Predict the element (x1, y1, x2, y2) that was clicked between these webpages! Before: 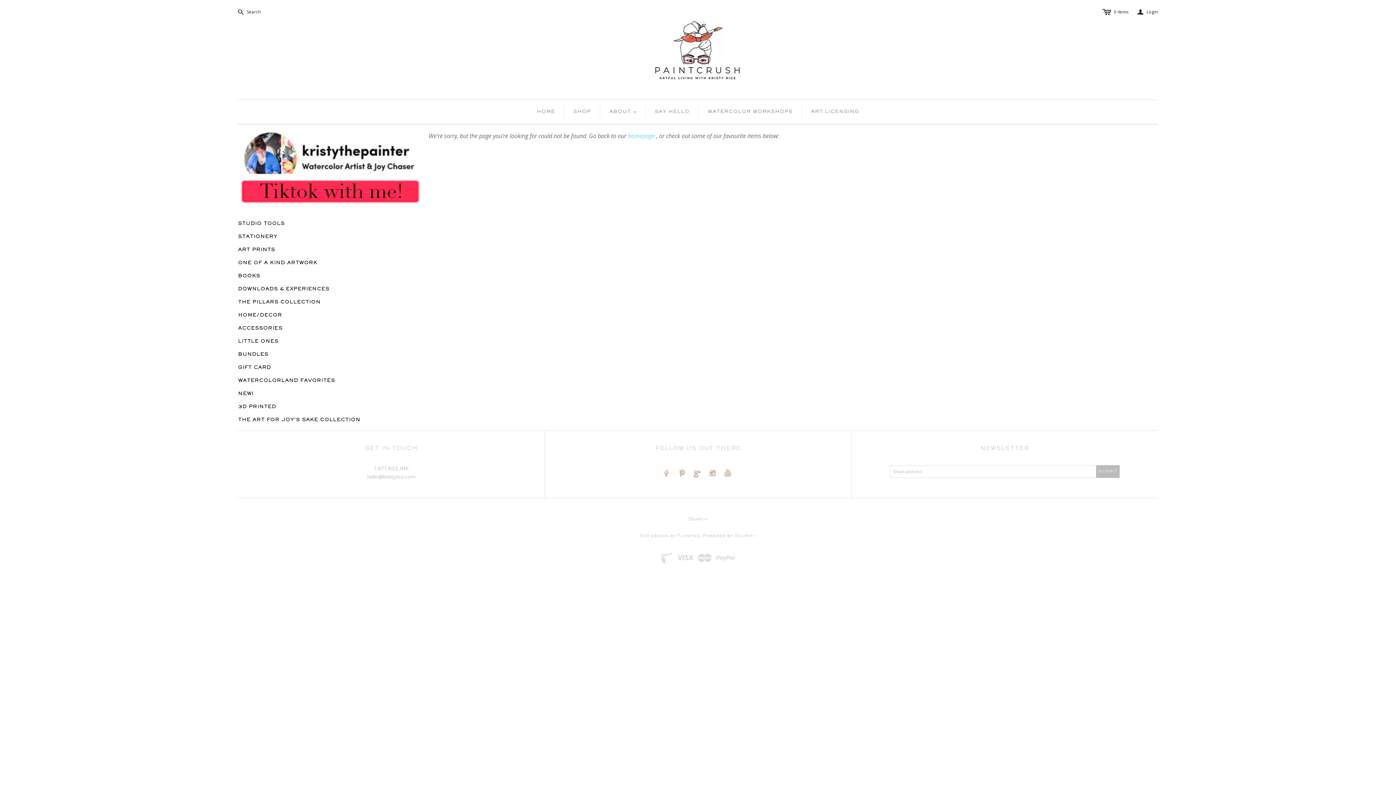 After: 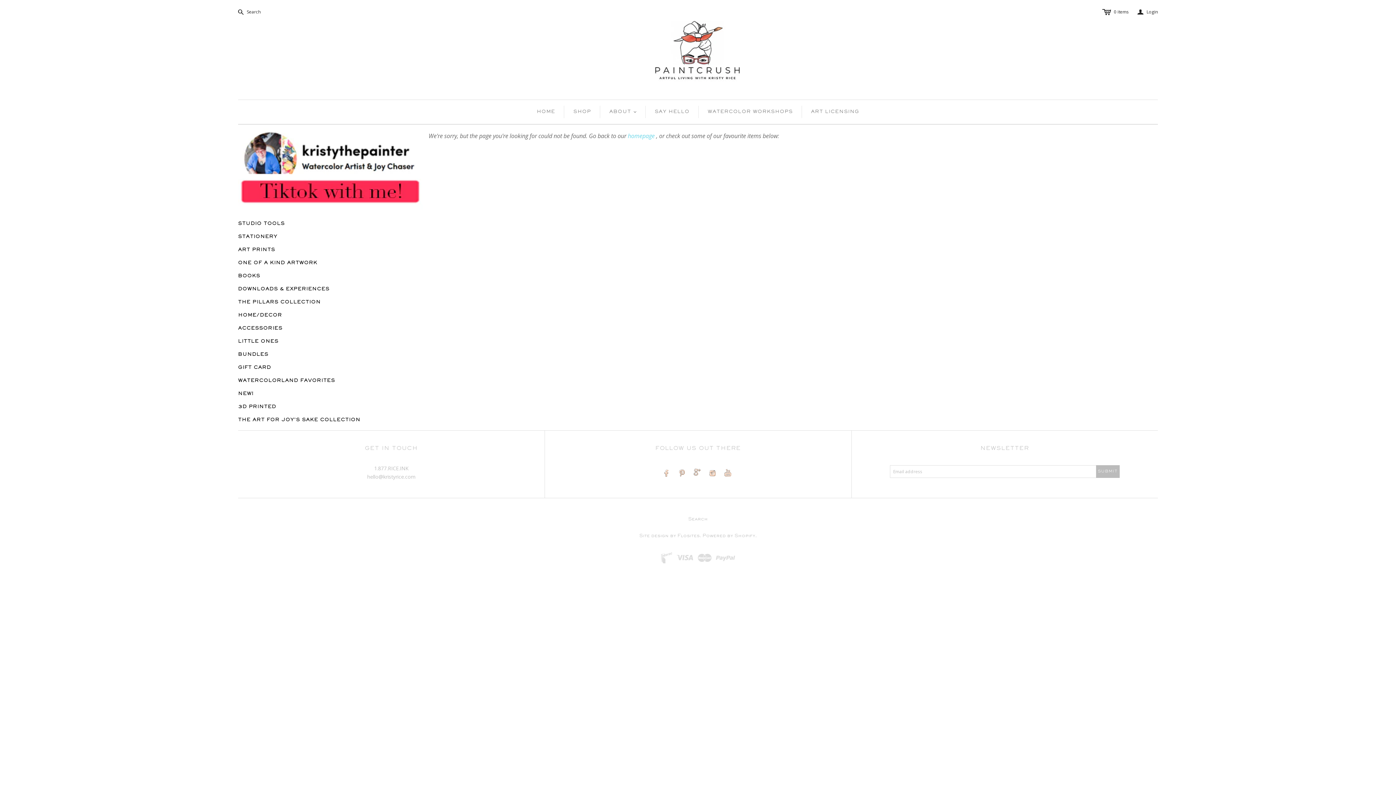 Action: bbox: (693, 470, 701, 478)